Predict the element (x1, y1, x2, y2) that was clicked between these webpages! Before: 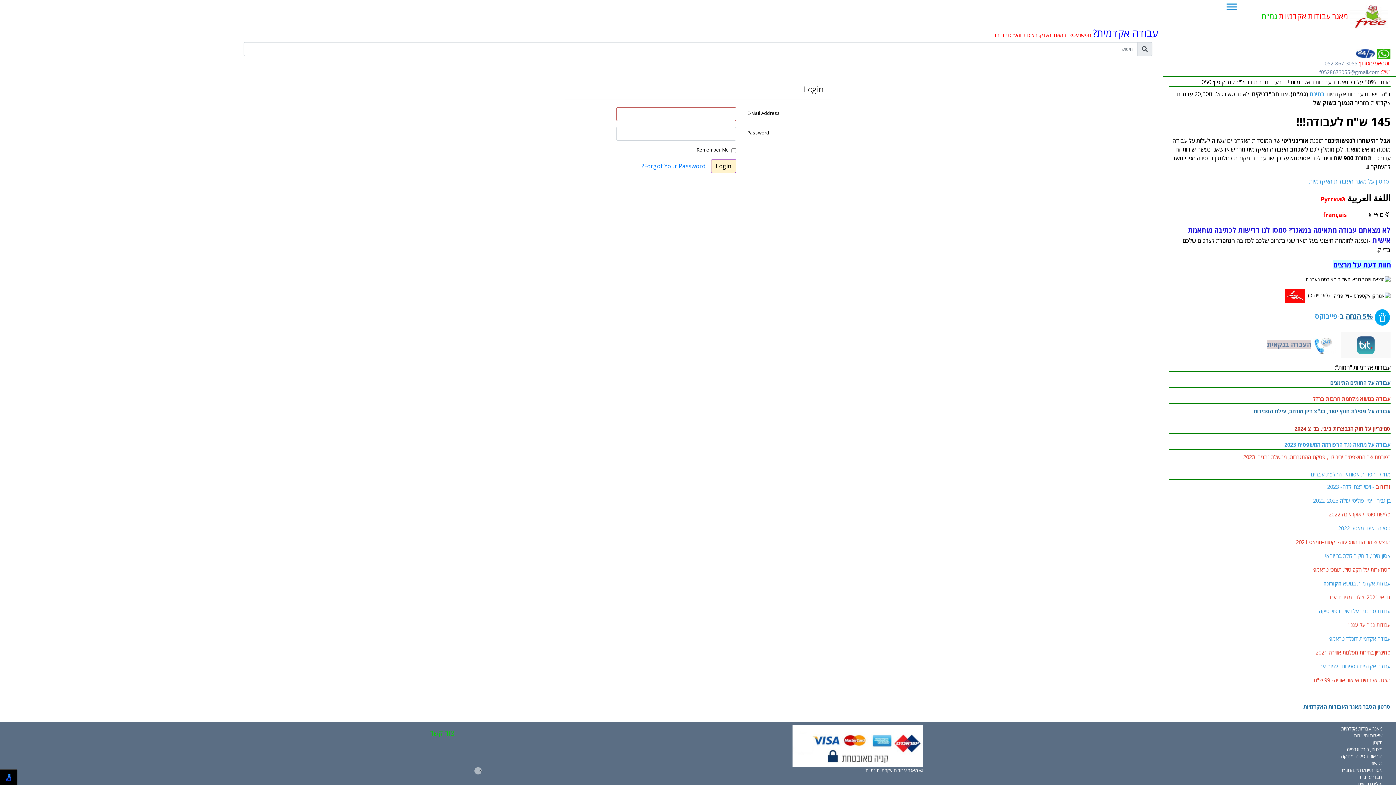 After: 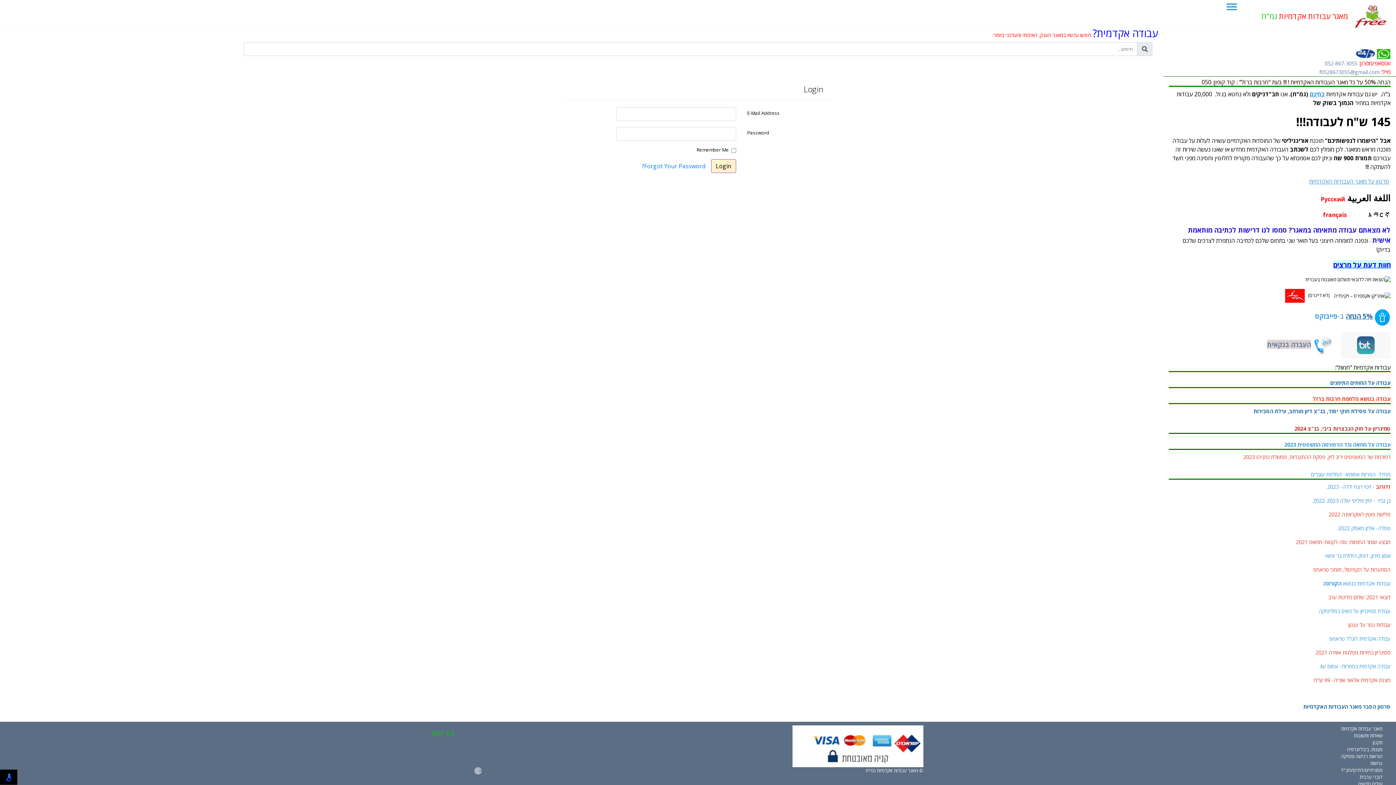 Action: bbox: (1323, 210, 1367, 218) label: français              